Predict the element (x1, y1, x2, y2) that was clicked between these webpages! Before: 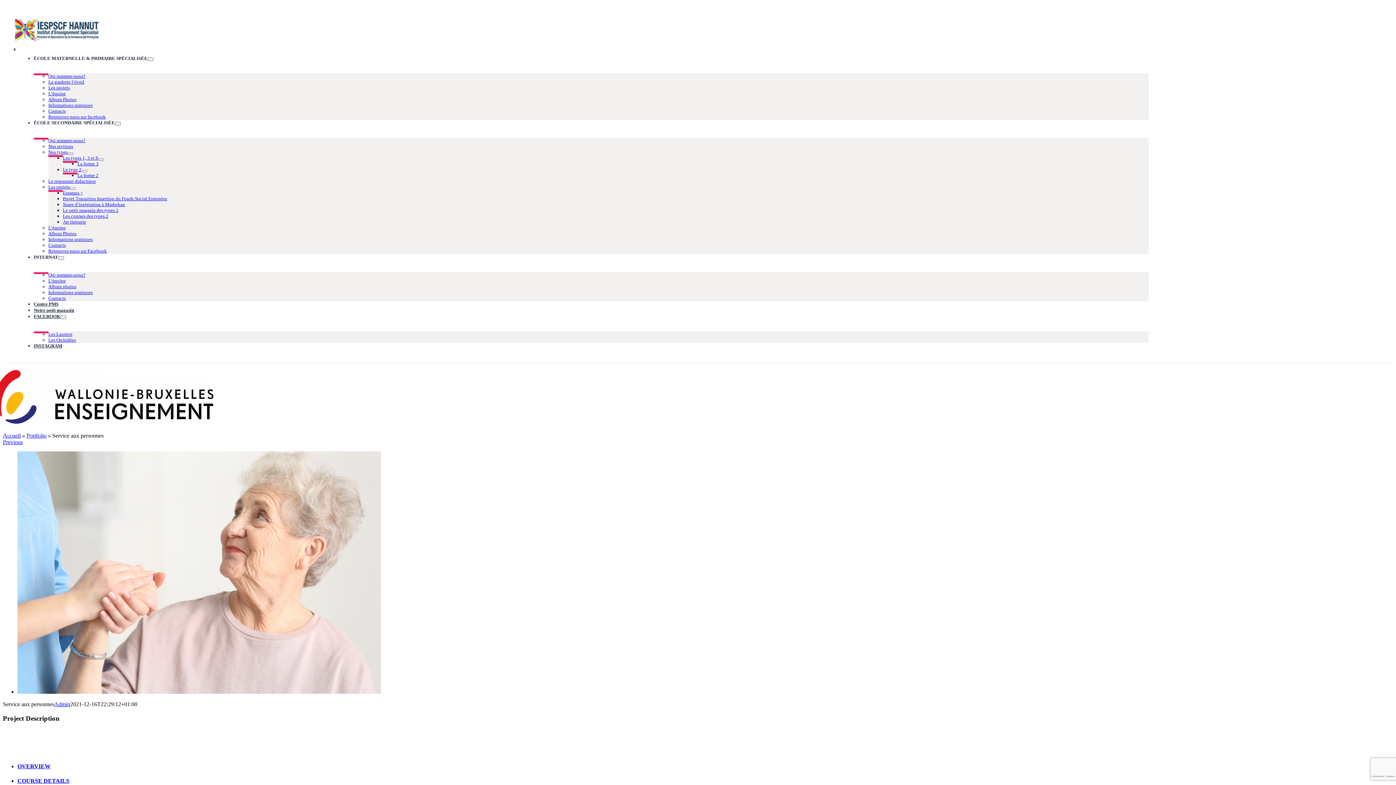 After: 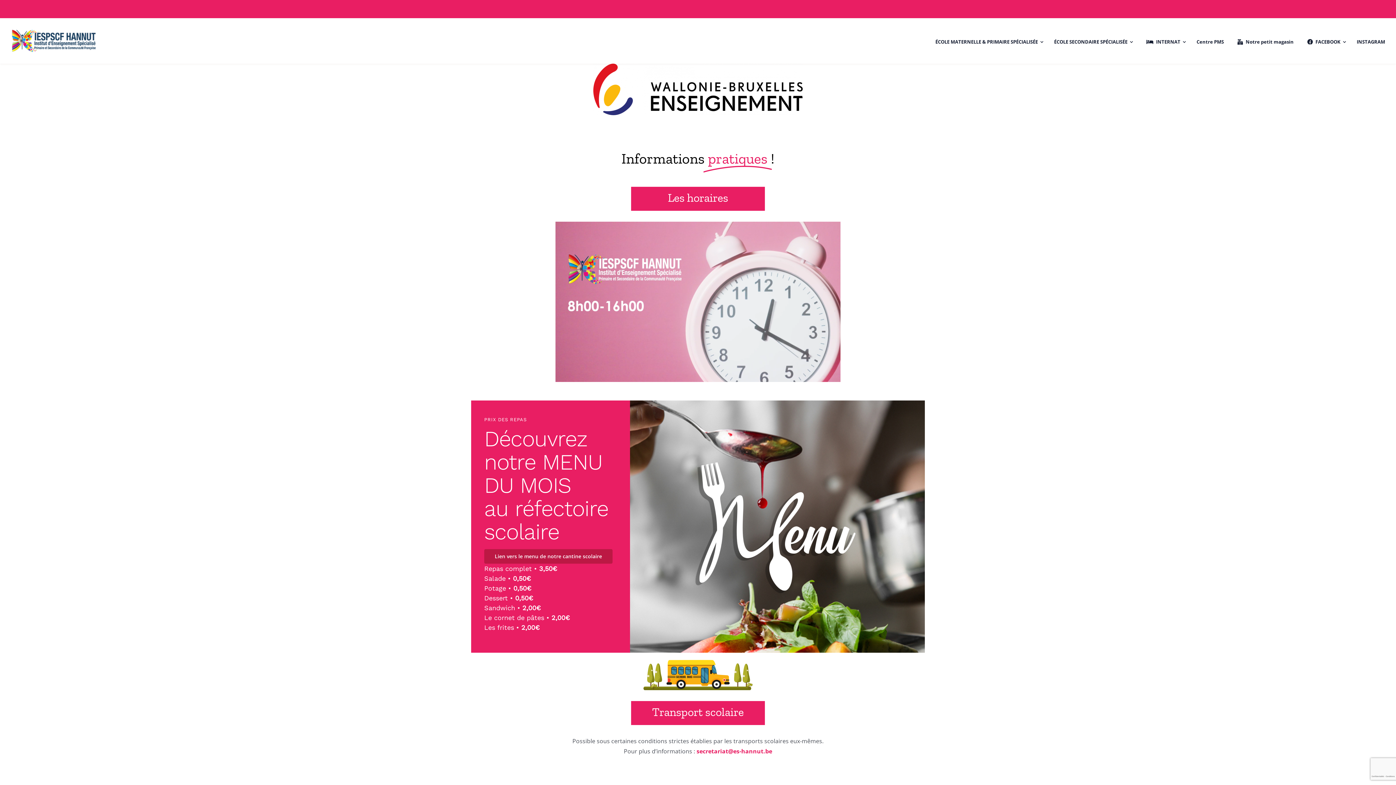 Action: bbox: (48, 236, 92, 242) label: Informations pratiques